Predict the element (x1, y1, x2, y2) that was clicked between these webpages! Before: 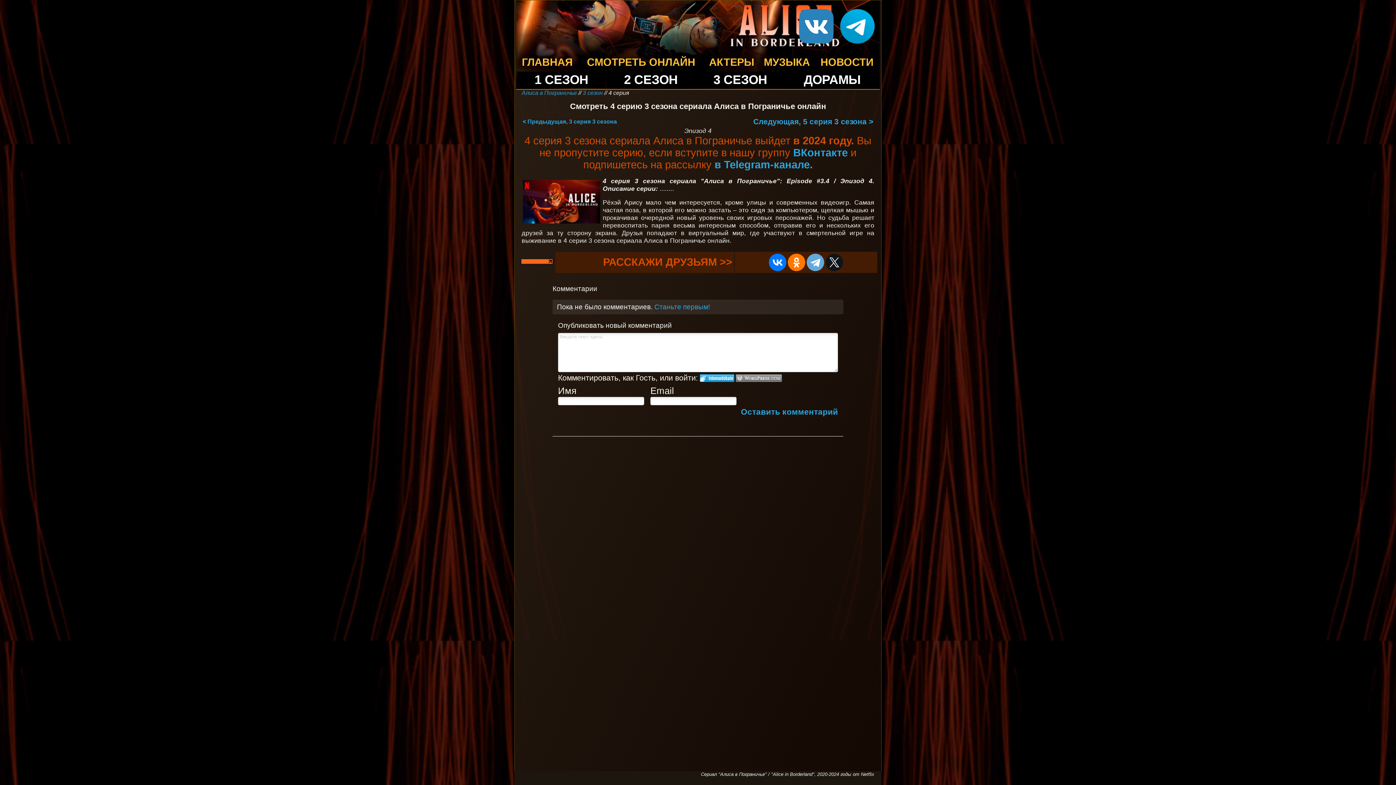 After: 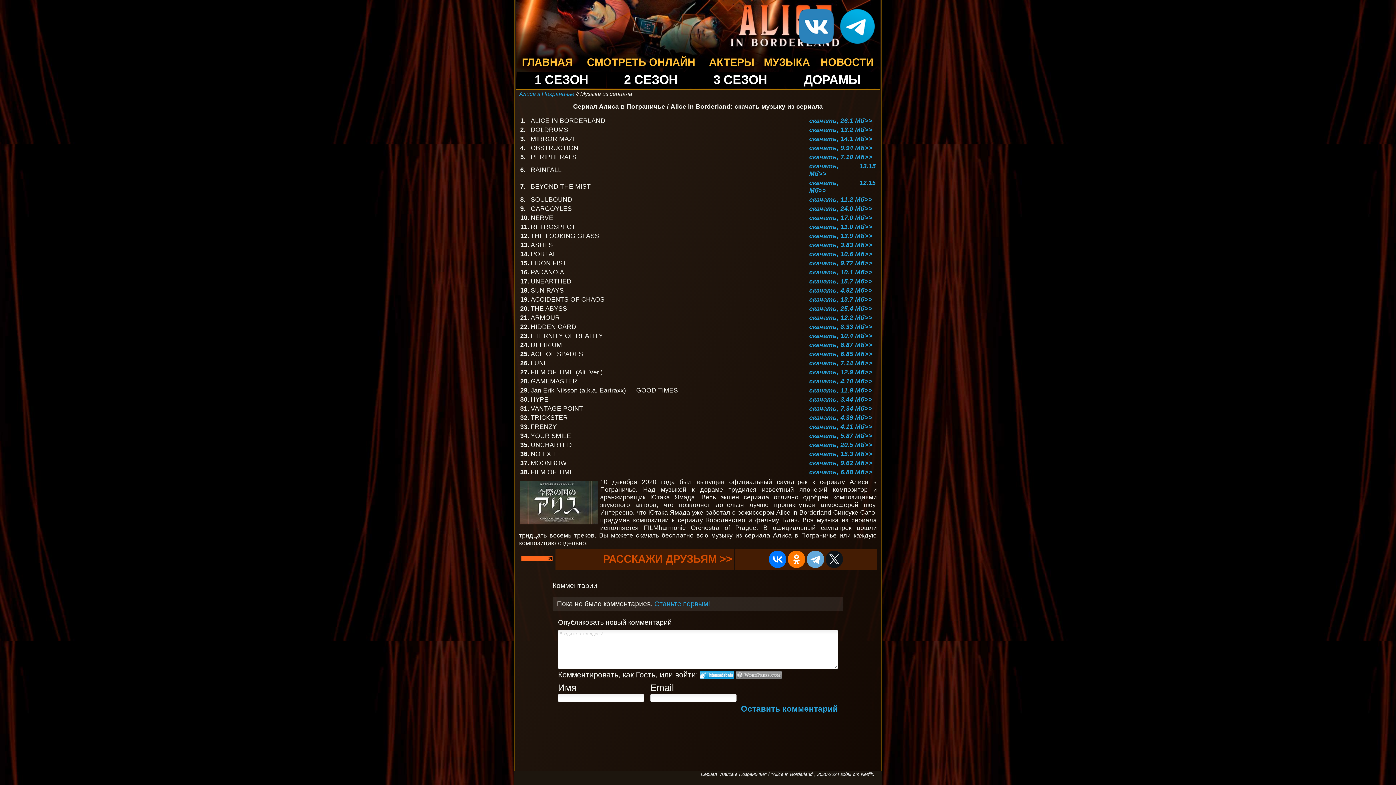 Action: bbox: (764, 56, 810, 68) label: МУЗЫКА